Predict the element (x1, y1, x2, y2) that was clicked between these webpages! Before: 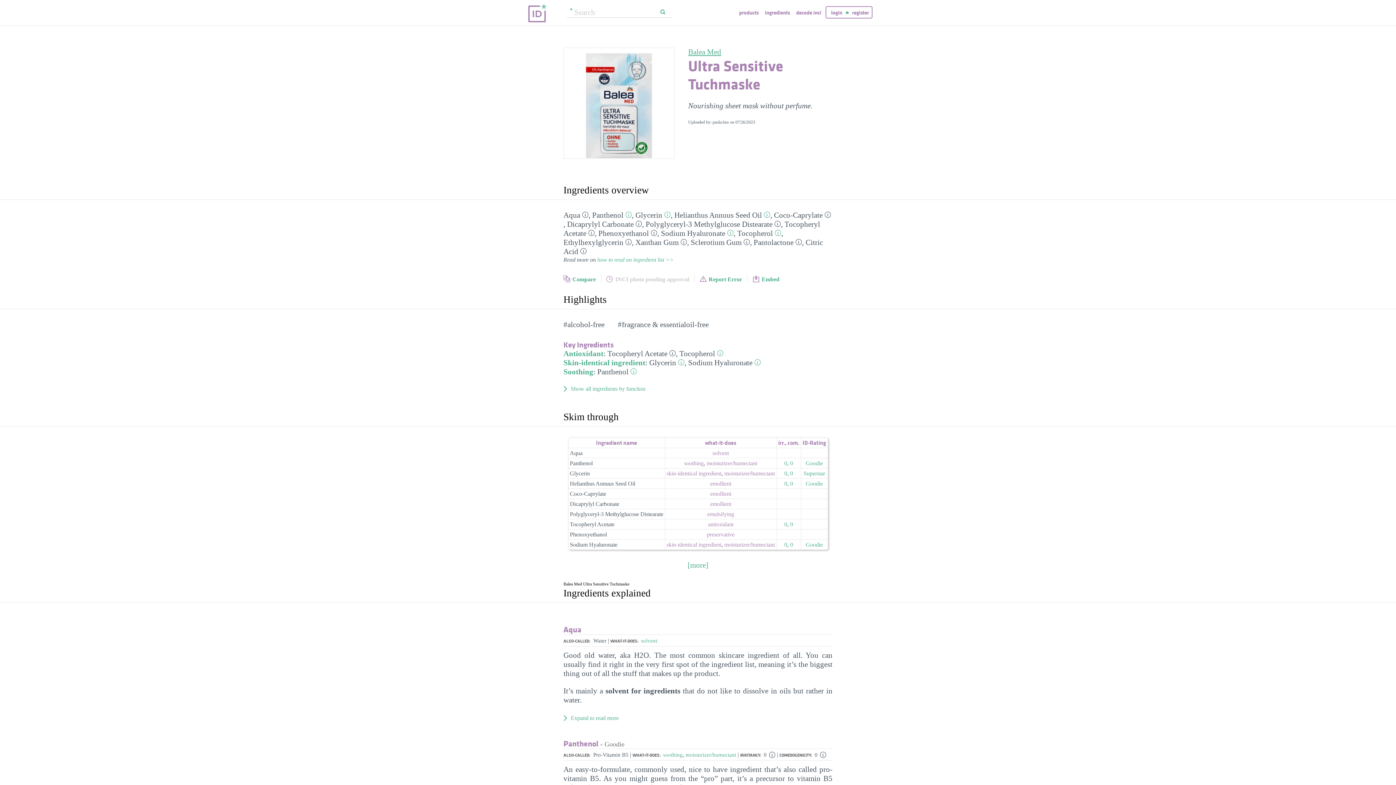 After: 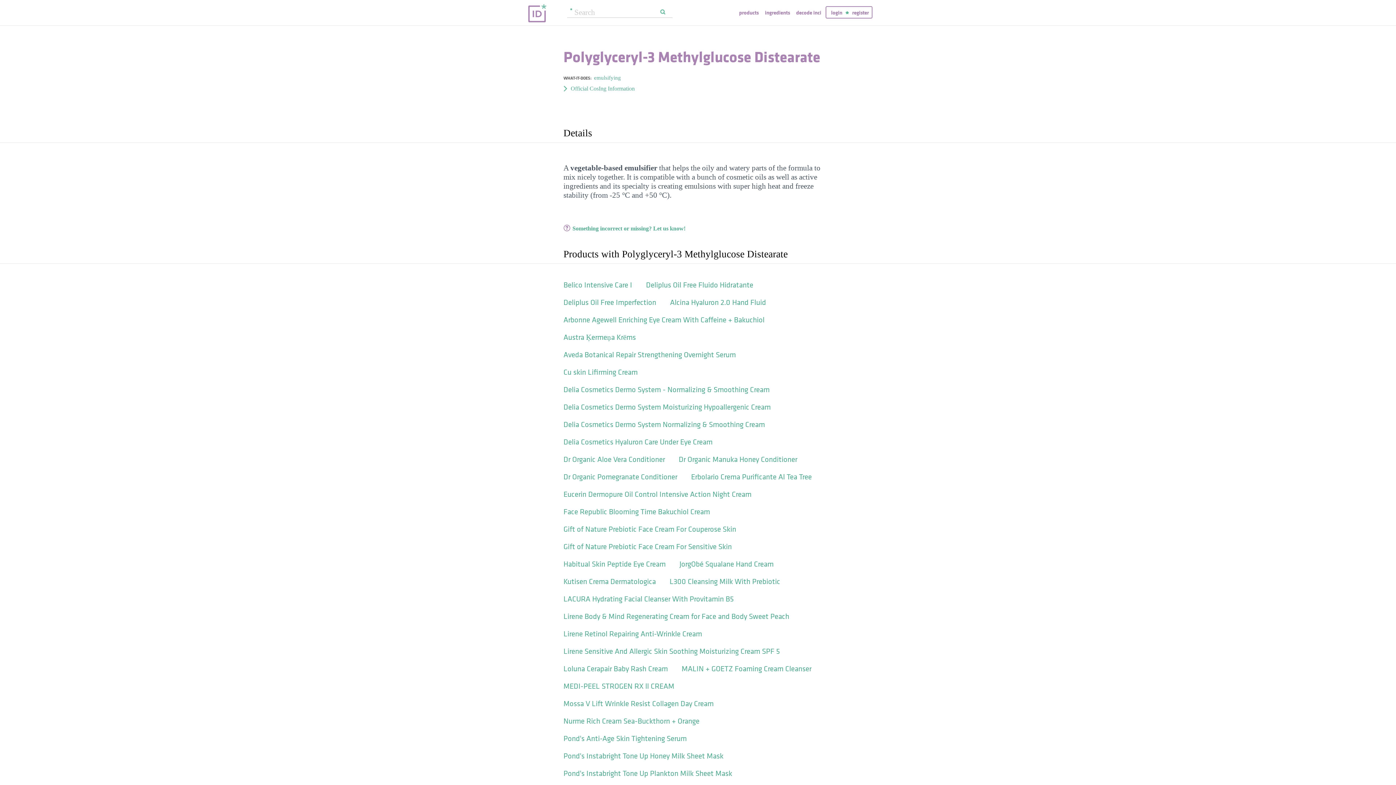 Action: bbox: (570, 511, 663, 517) label: Polyglyceryl-3 Methylglucose Distearate